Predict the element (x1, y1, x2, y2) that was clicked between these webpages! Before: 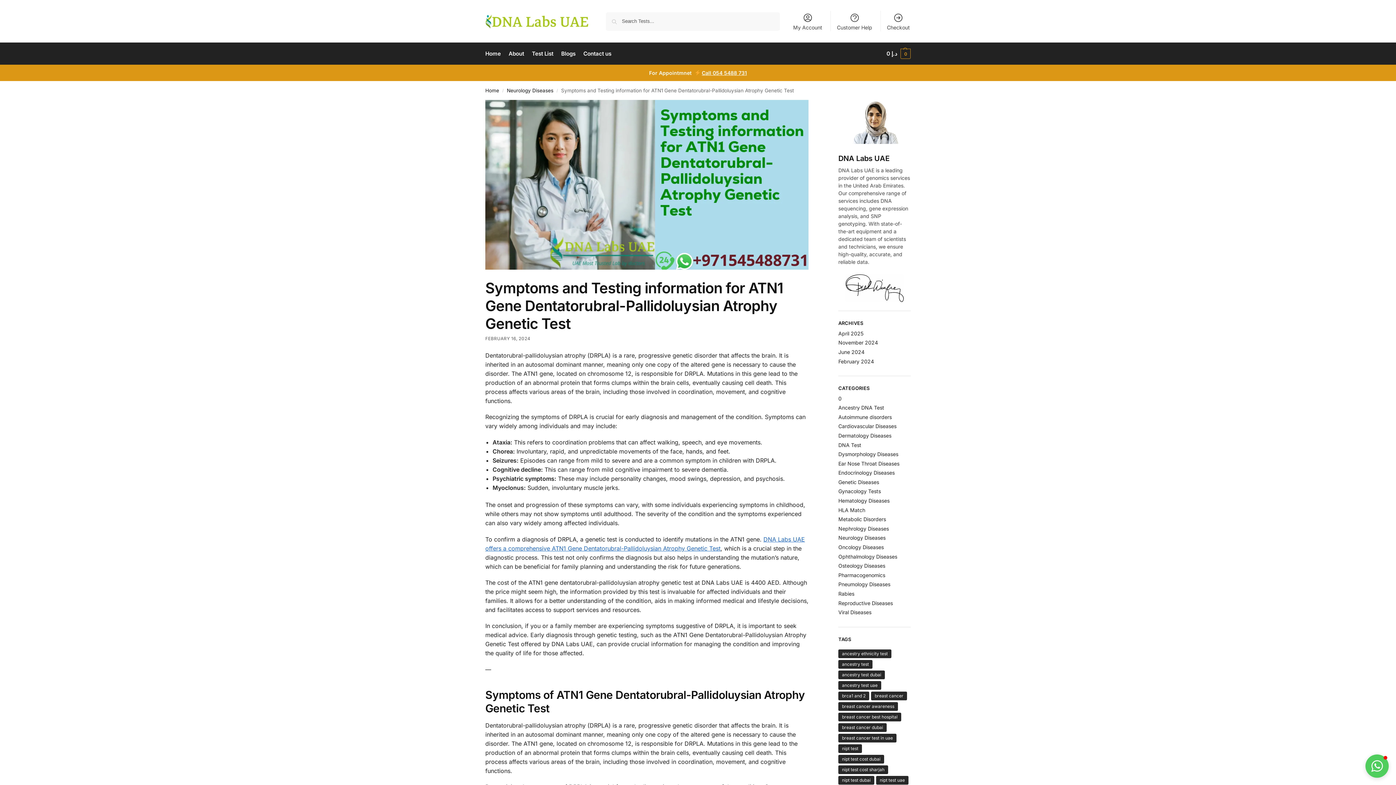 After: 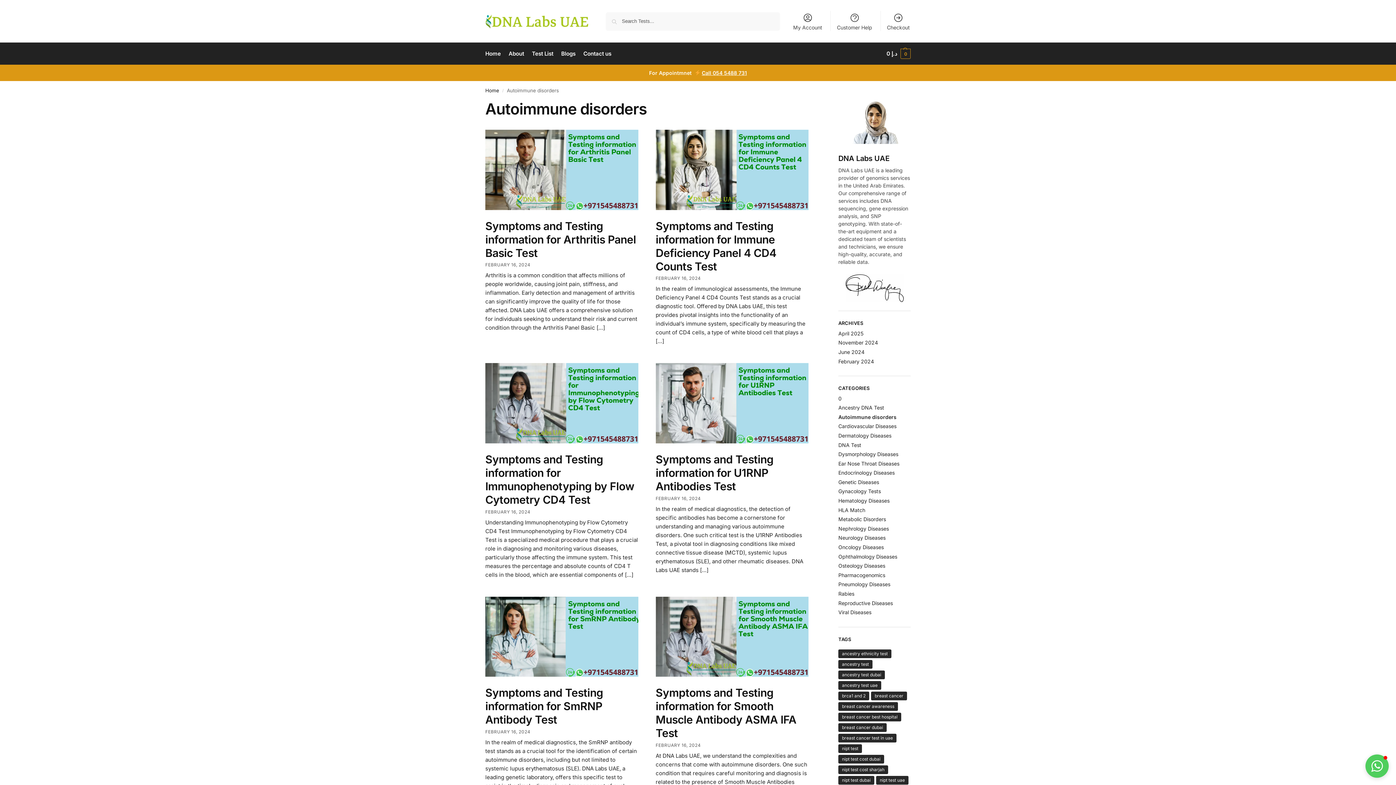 Action: label: Autoimmune disorders bbox: (838, 414, 892, 420)